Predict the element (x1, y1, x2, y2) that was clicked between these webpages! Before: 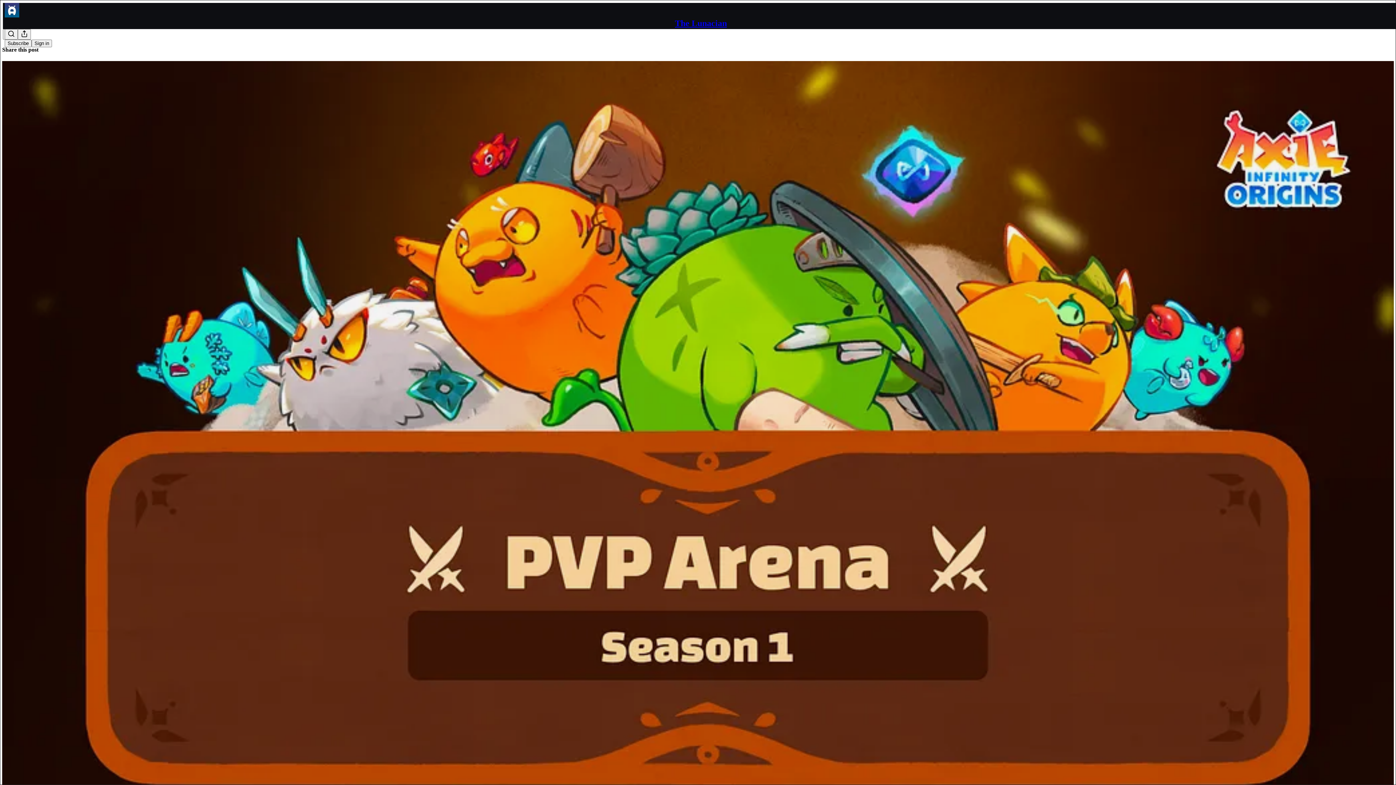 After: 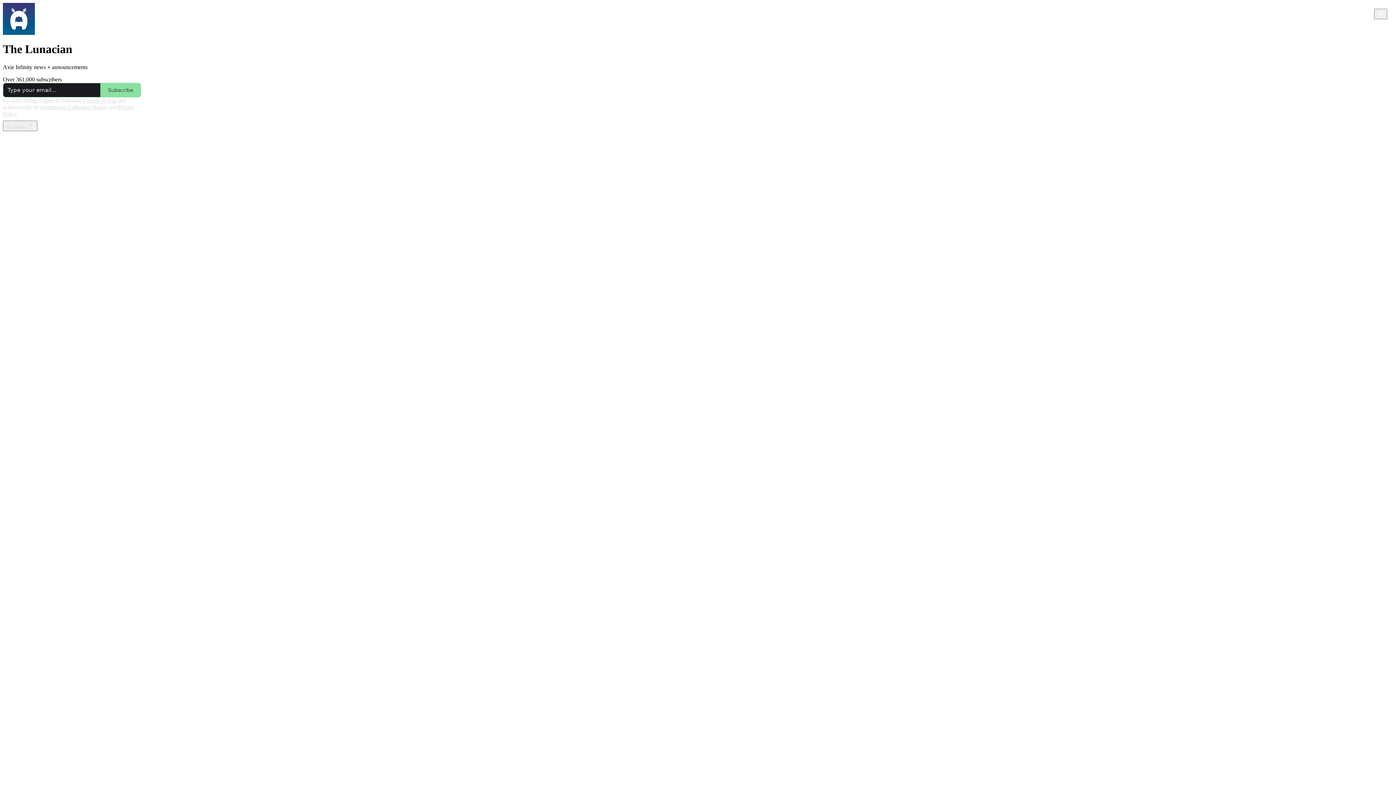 Action: bbox: (675, 18, 727, 28) label: The Lunacian